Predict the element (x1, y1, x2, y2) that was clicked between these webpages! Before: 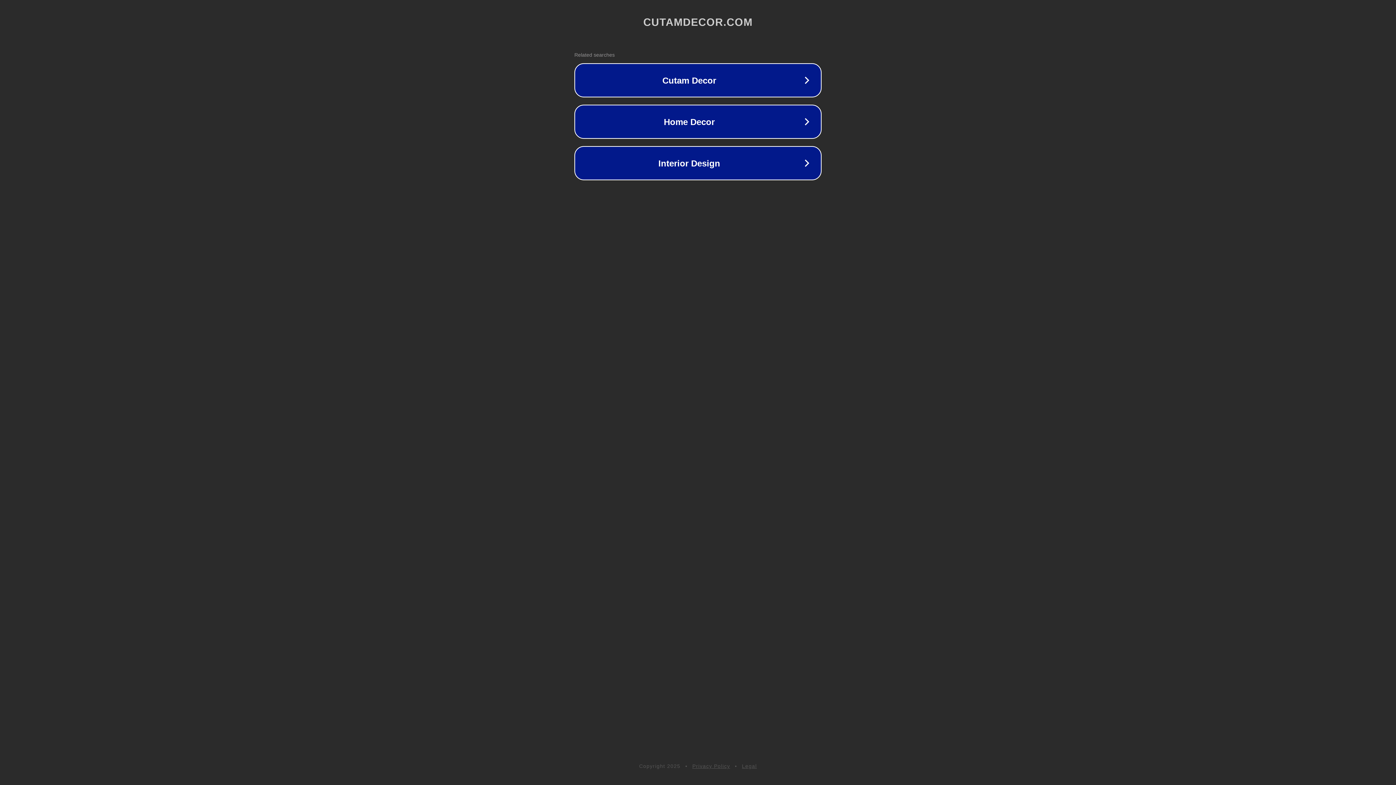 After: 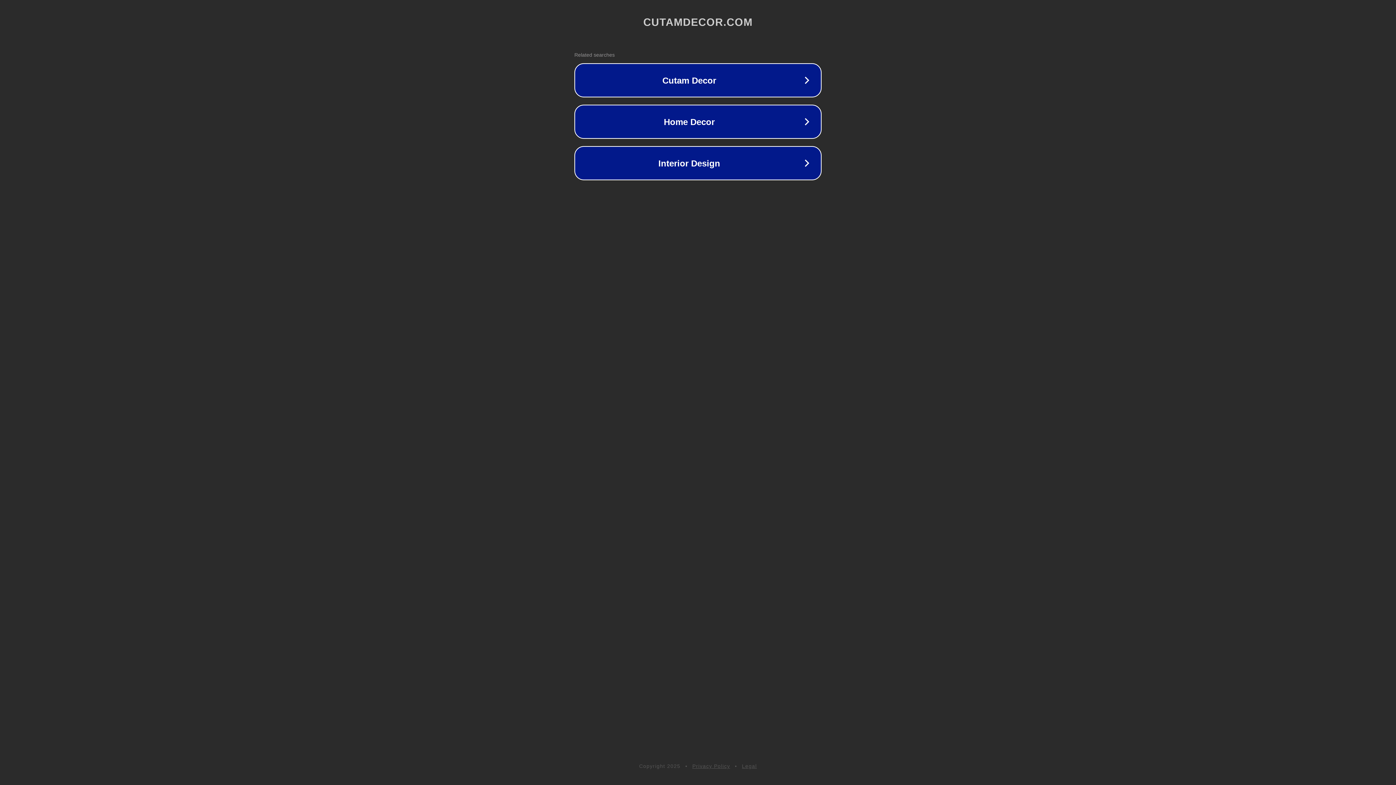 Action: bbox: (742, 763, 757, 769) label: Legal